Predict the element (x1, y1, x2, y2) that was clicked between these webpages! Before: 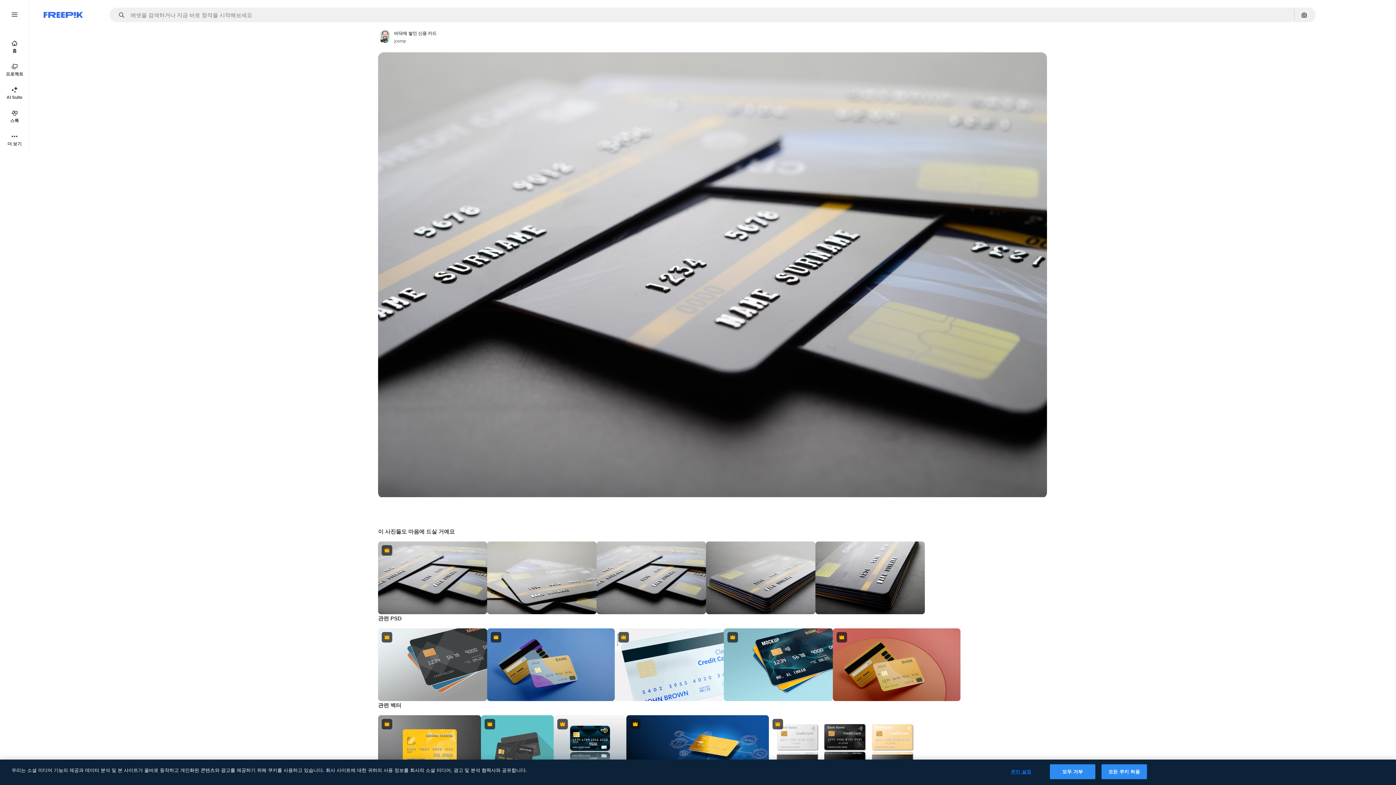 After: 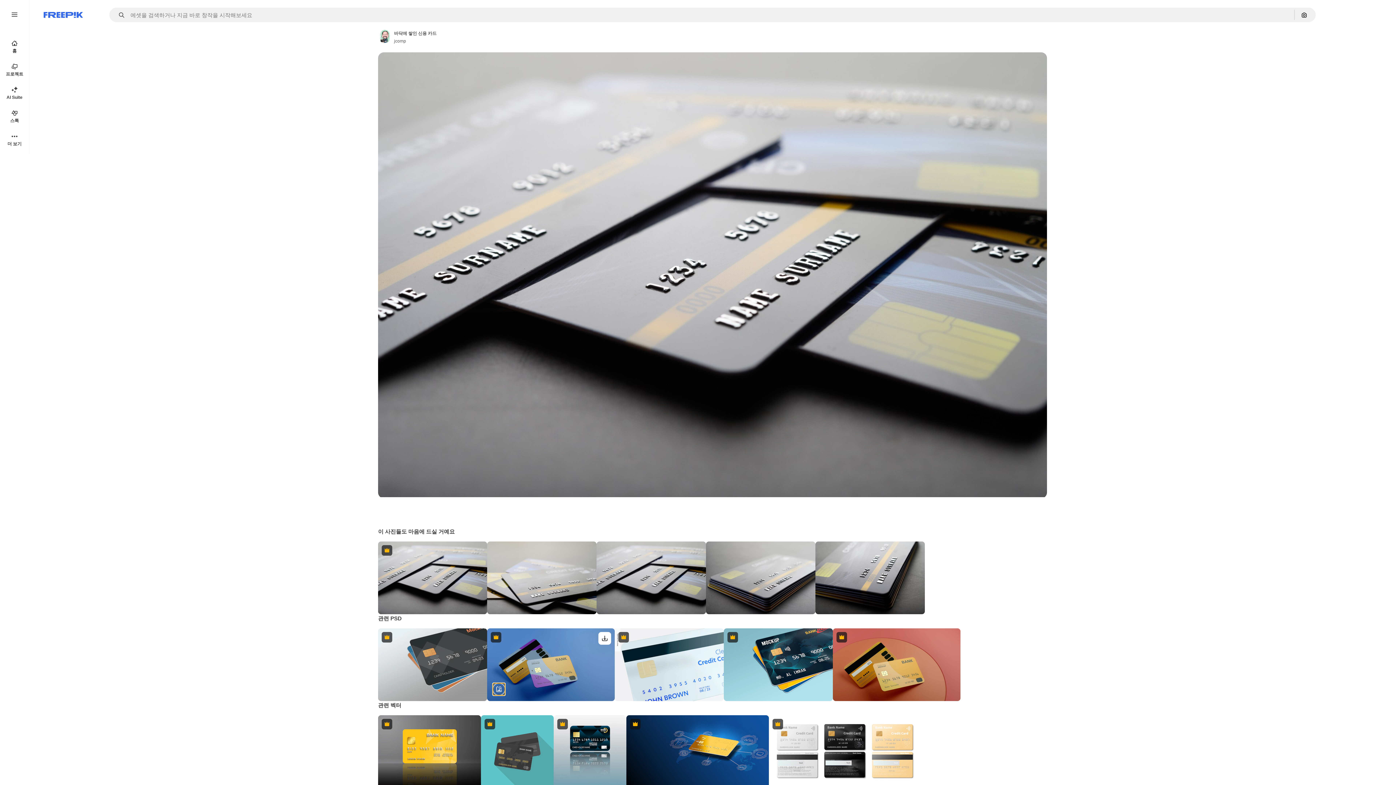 Action: label: 유사한 자료 보기 bbox: (492, 683, 505, 695)